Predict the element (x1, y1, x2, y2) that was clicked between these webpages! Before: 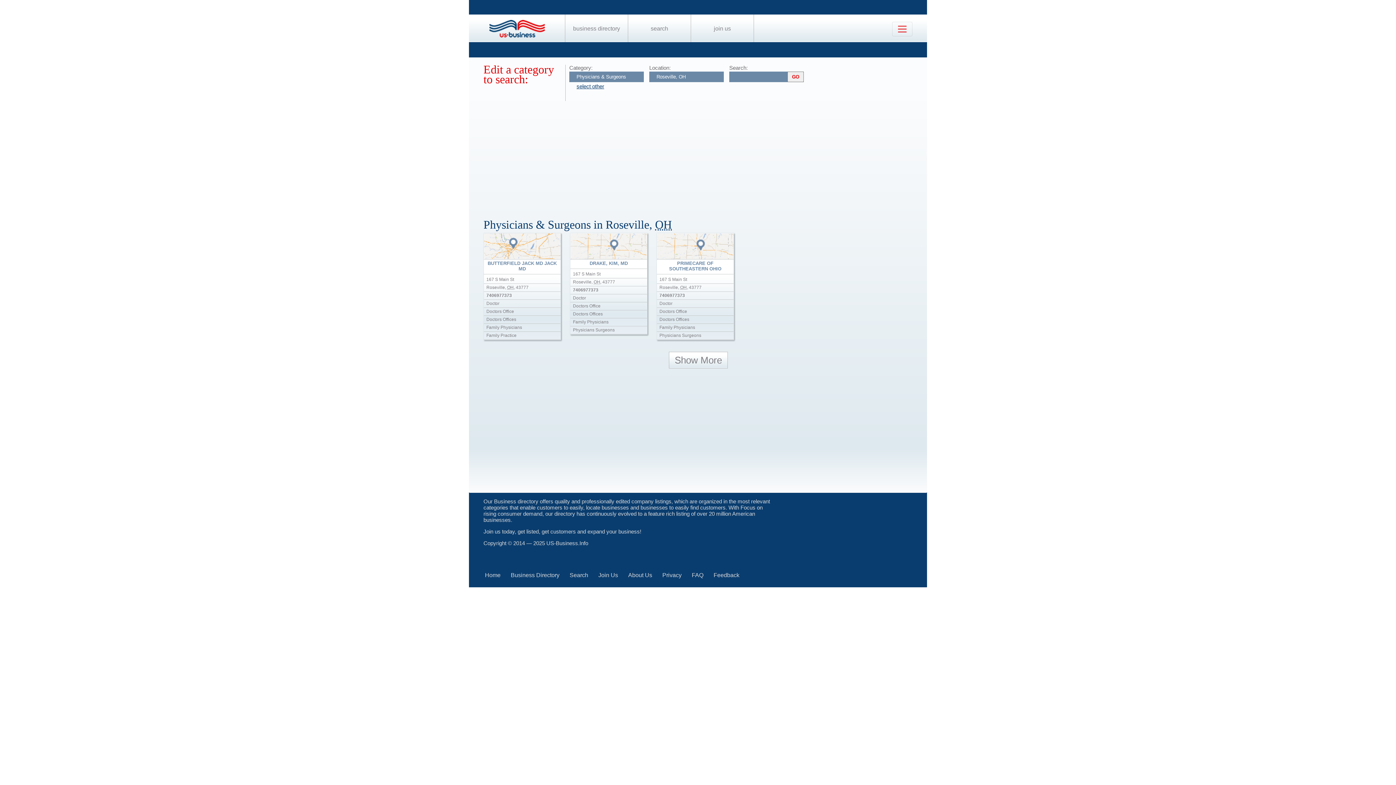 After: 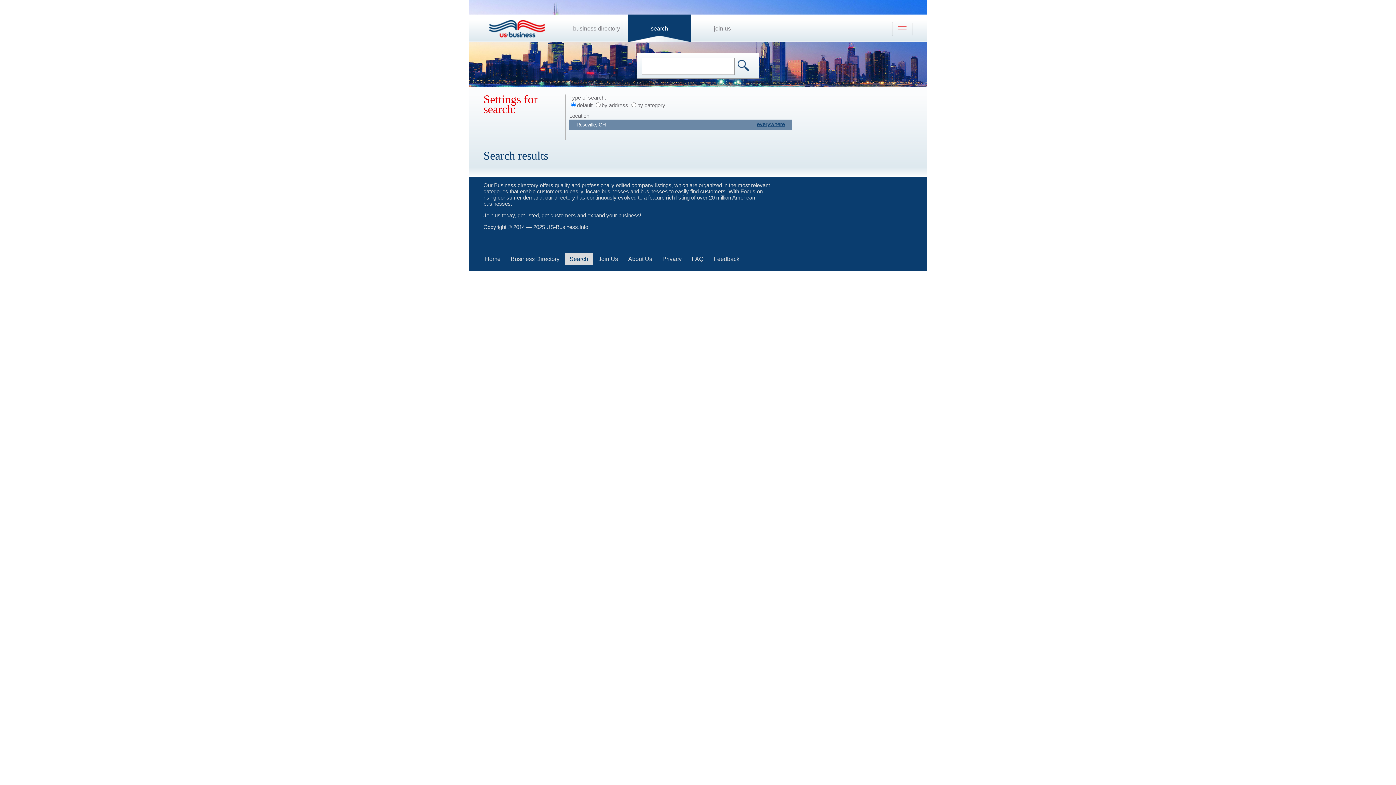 Action: label: search bbox: (650, 25, 668, 31)